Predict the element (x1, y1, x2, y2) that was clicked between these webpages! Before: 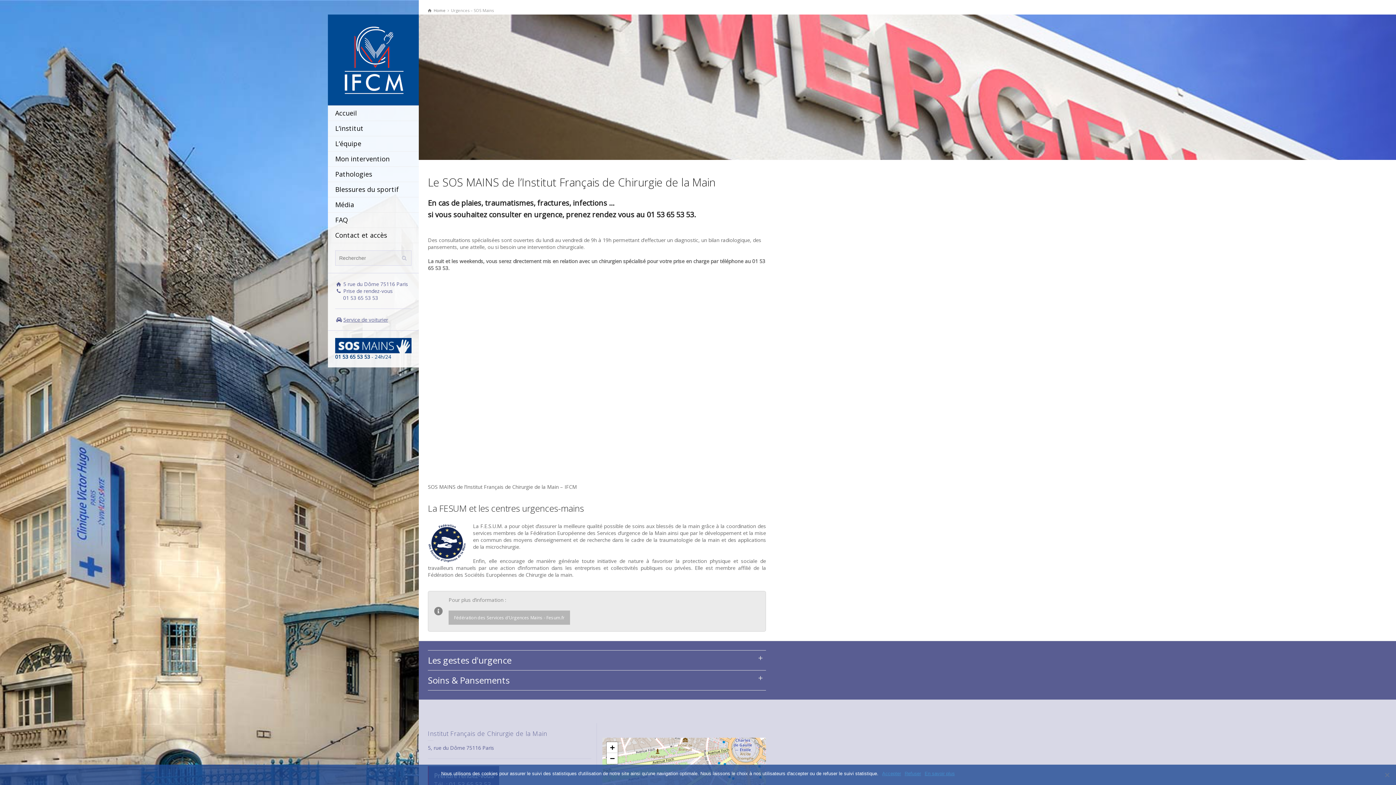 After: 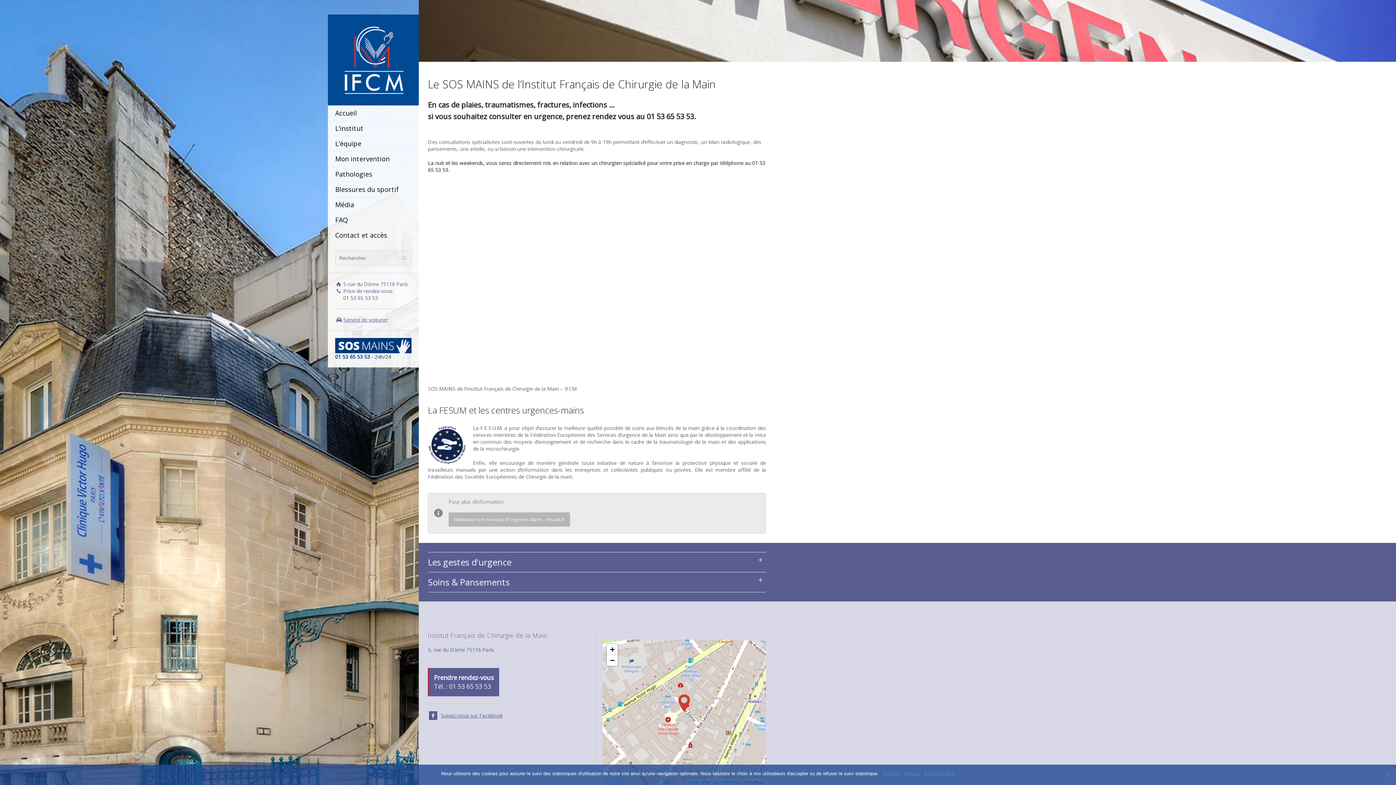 Action: label: Zoom in bbox: (606, 742, 617, 753)